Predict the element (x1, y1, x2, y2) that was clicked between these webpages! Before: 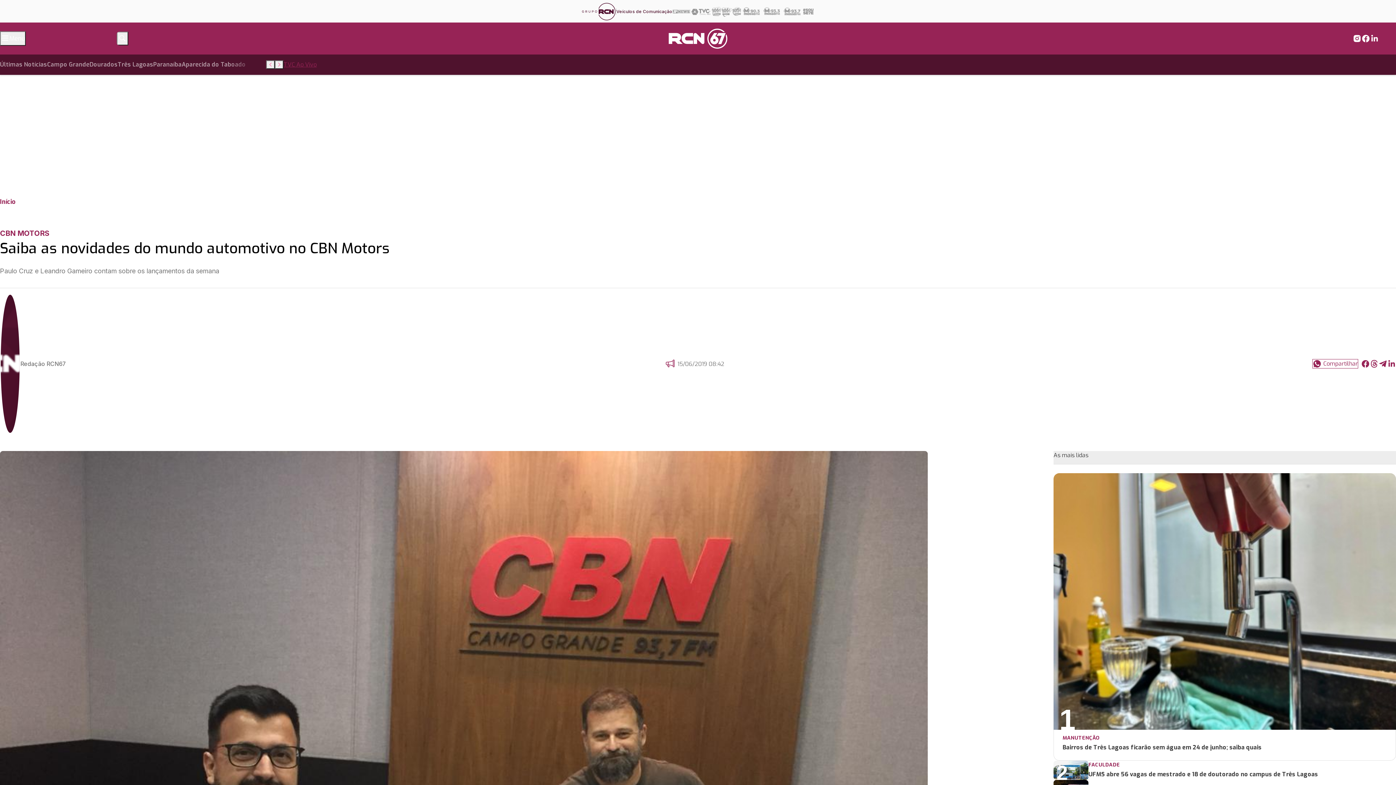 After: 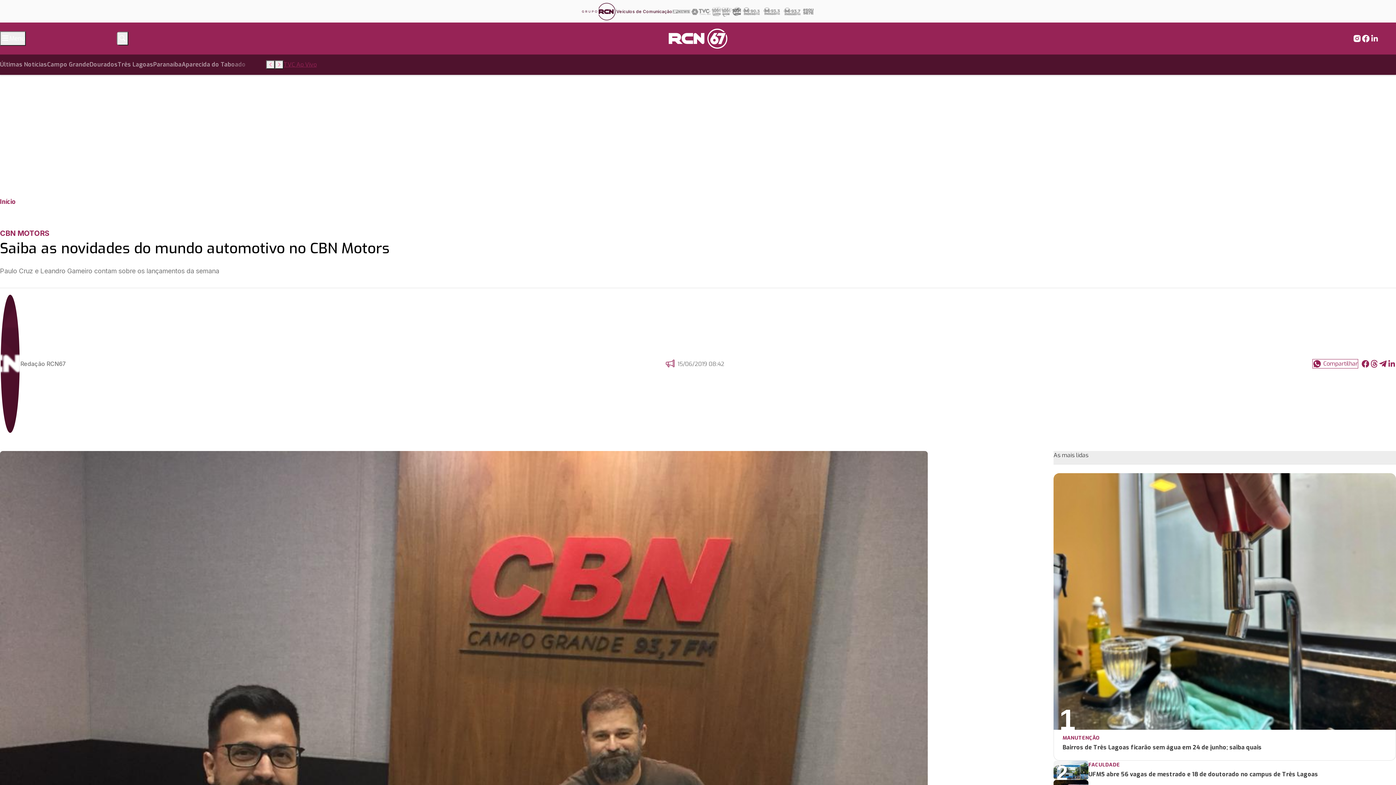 Action: bbox: (732, 6, 741, 17)